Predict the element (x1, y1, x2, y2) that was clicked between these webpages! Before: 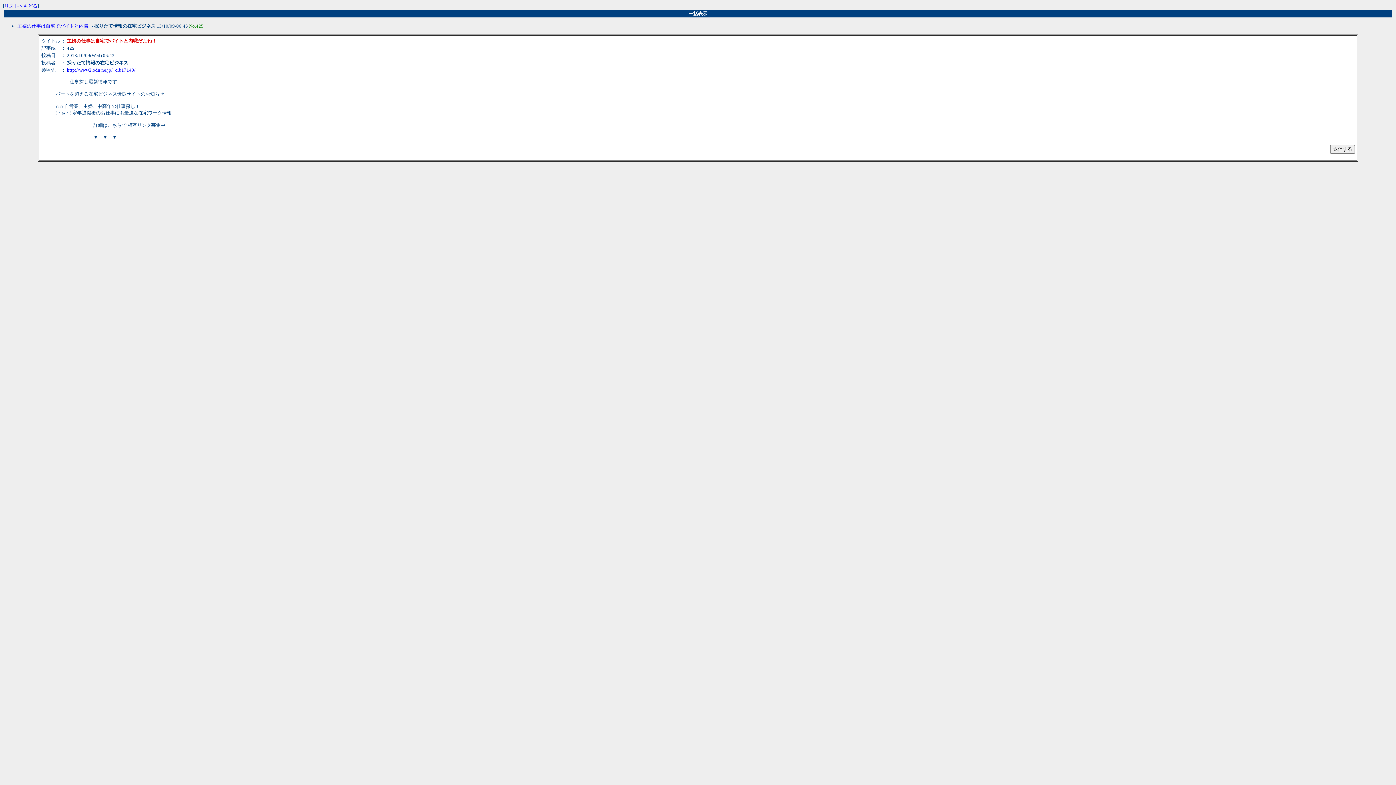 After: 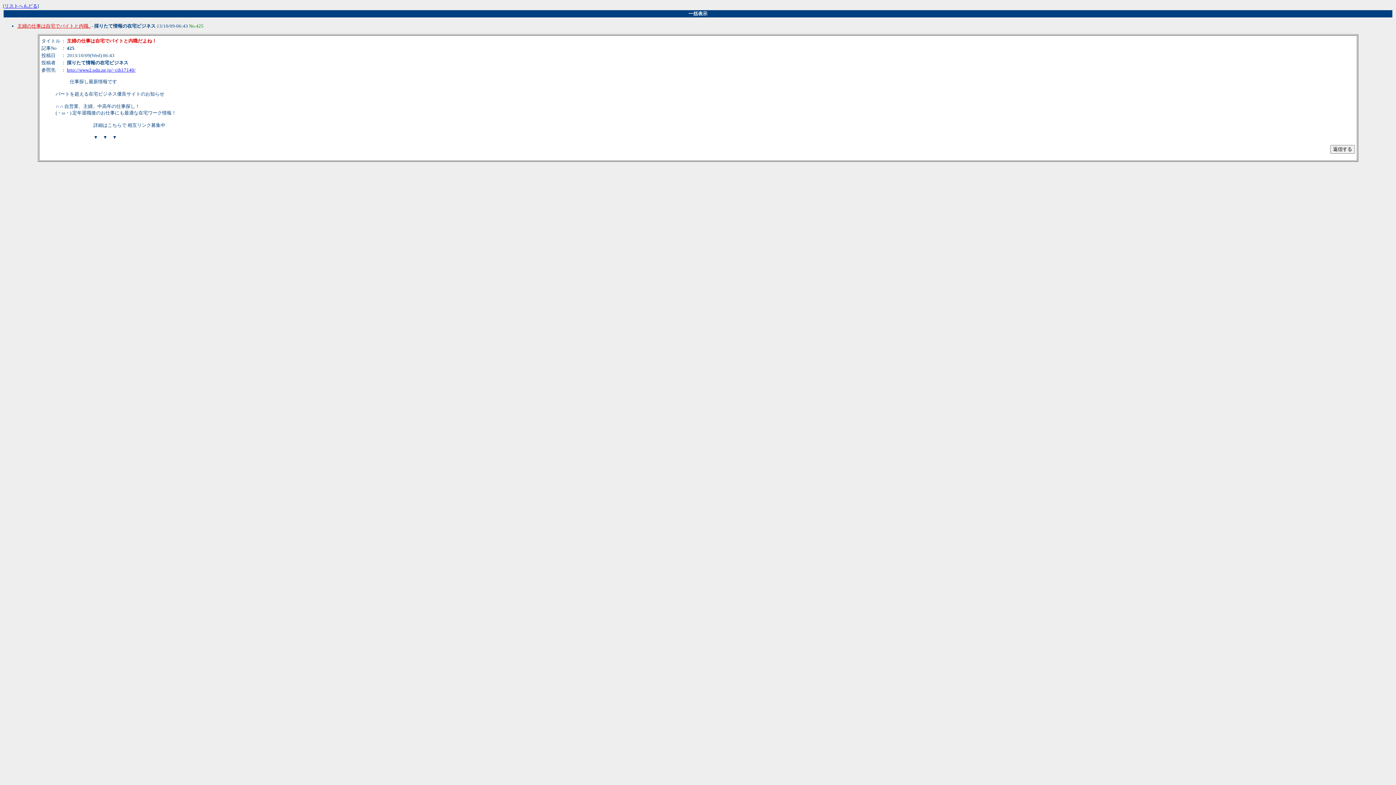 Action: bbox: (17, 23, 90, 28) label: 主婦の仕事は自宅でバイトと内職..